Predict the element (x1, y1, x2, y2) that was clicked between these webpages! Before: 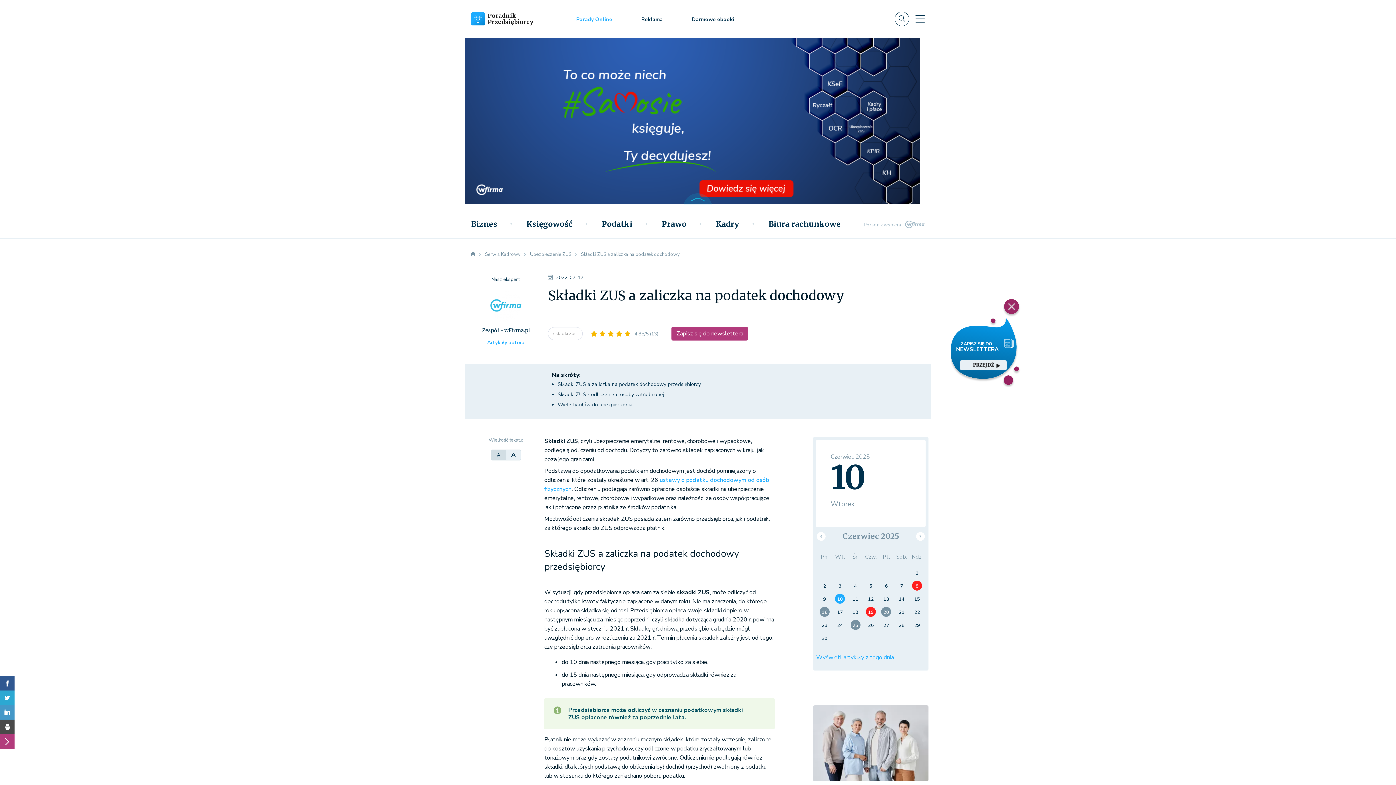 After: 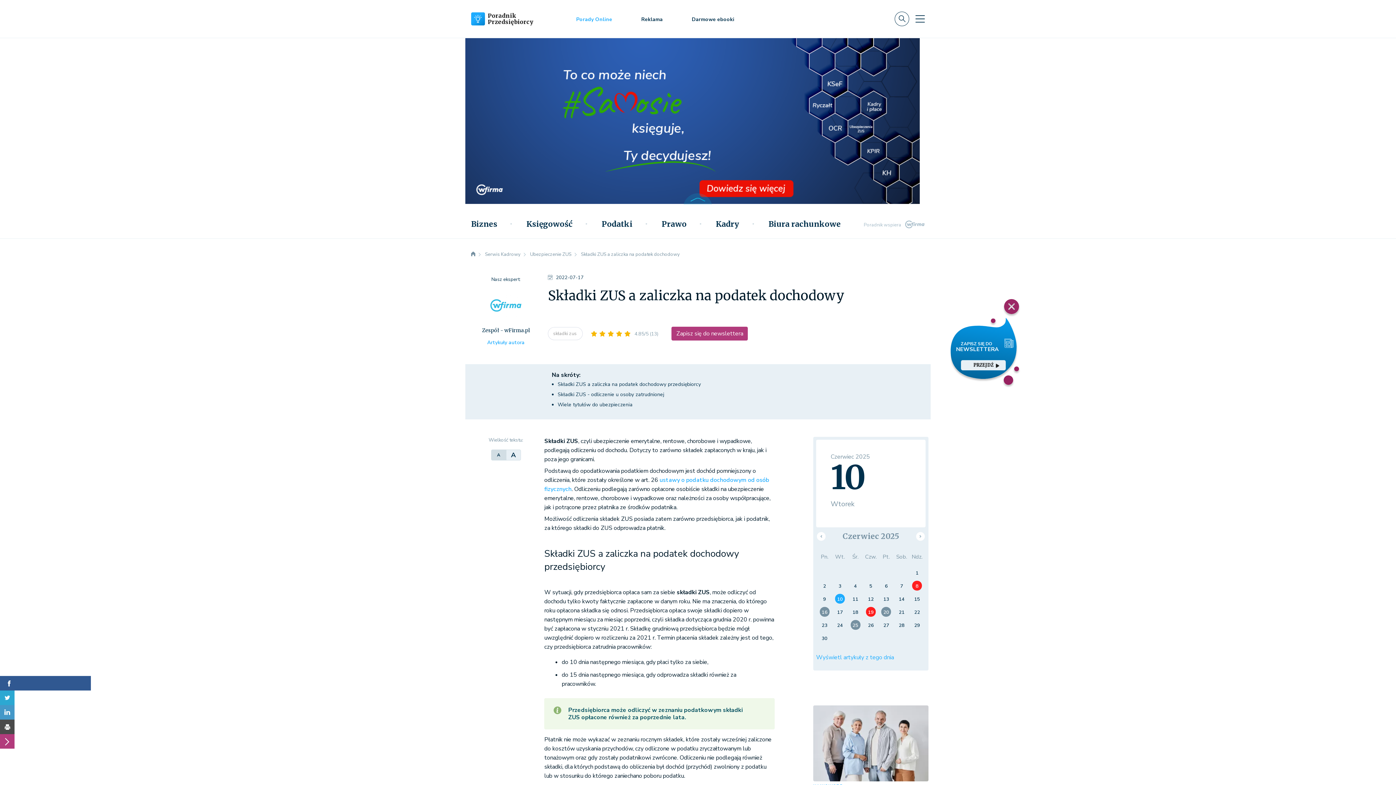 Action: bbox: (0, 676, 14, 690)